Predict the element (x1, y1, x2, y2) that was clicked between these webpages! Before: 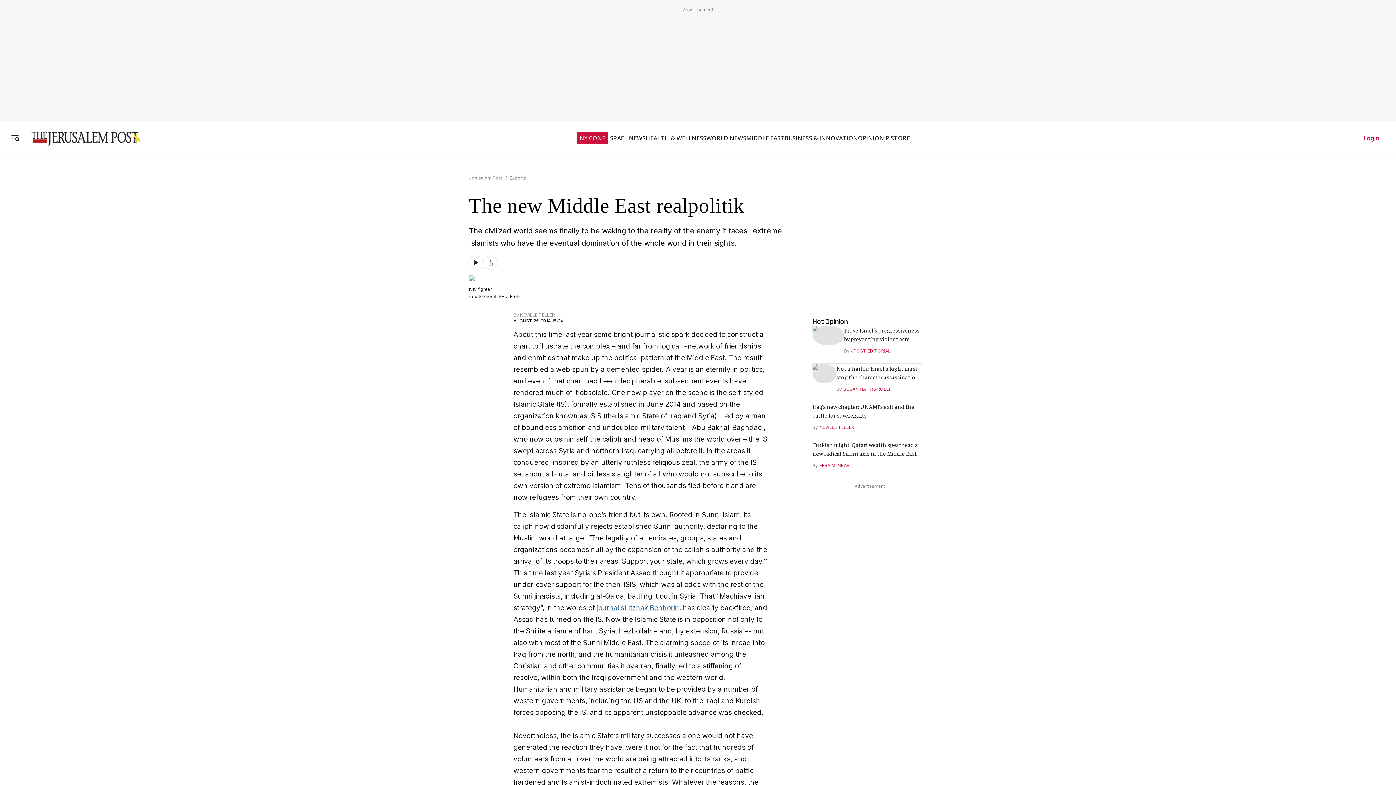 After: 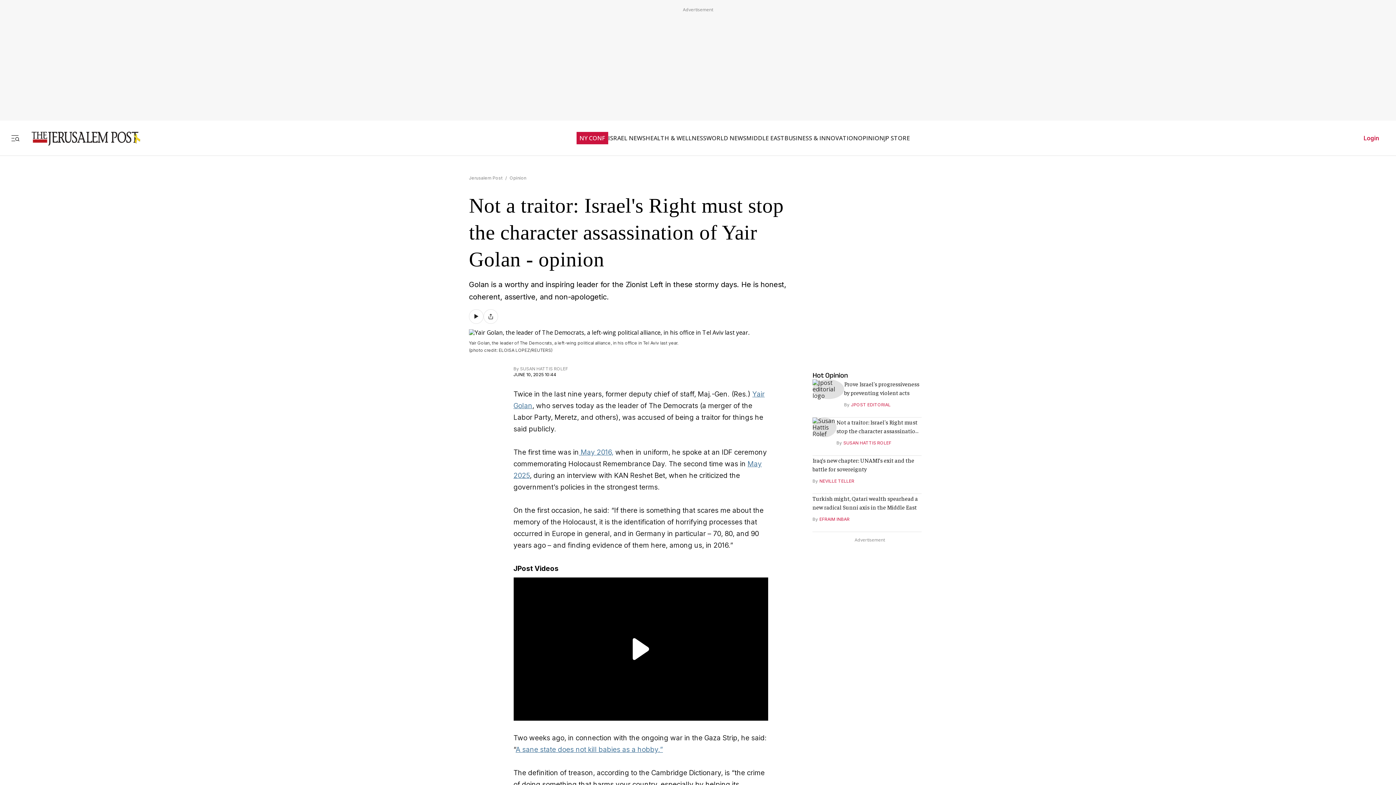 Action: bbox: (812, 376, 836, 384)